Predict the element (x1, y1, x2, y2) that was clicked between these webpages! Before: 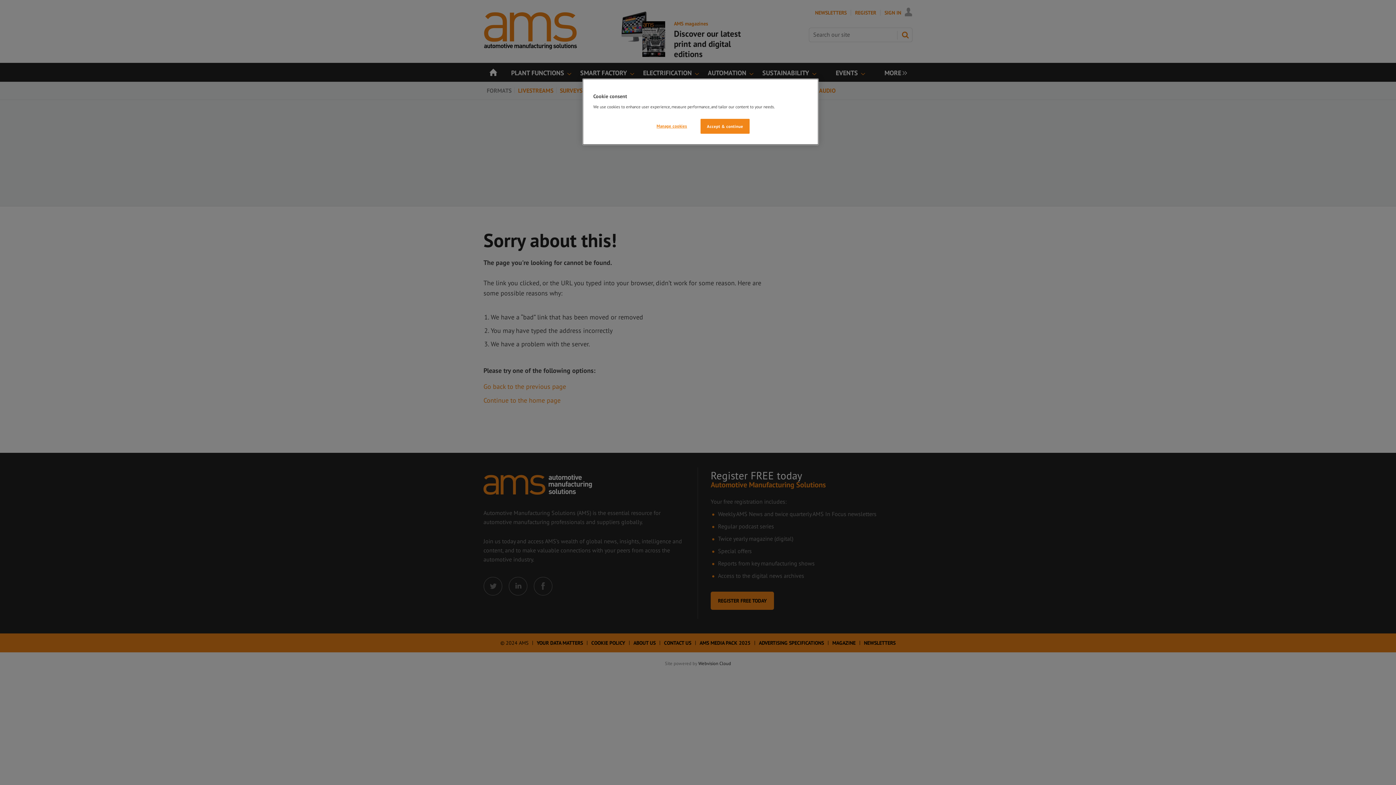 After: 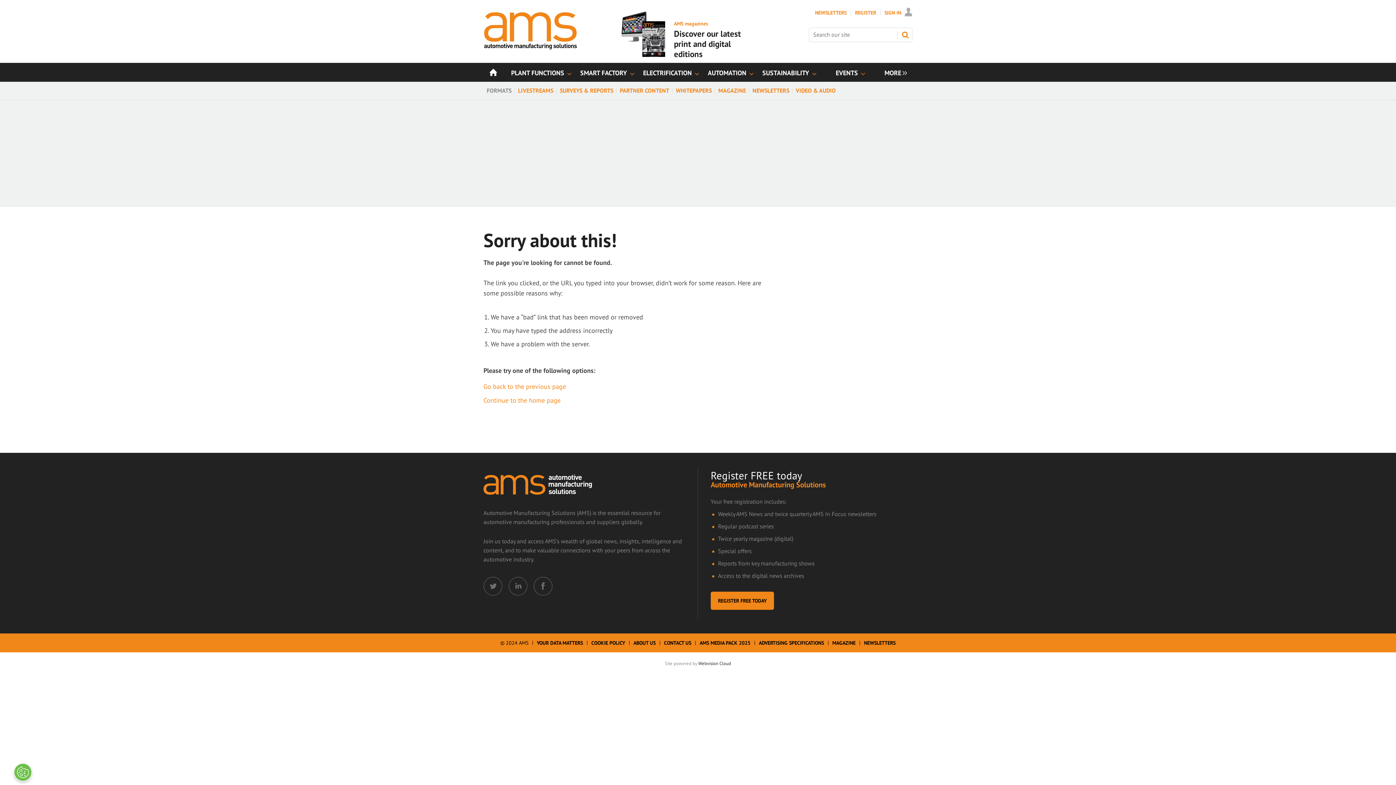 Action: bbox: (700, 118, 749, 133) label: Accept & continue